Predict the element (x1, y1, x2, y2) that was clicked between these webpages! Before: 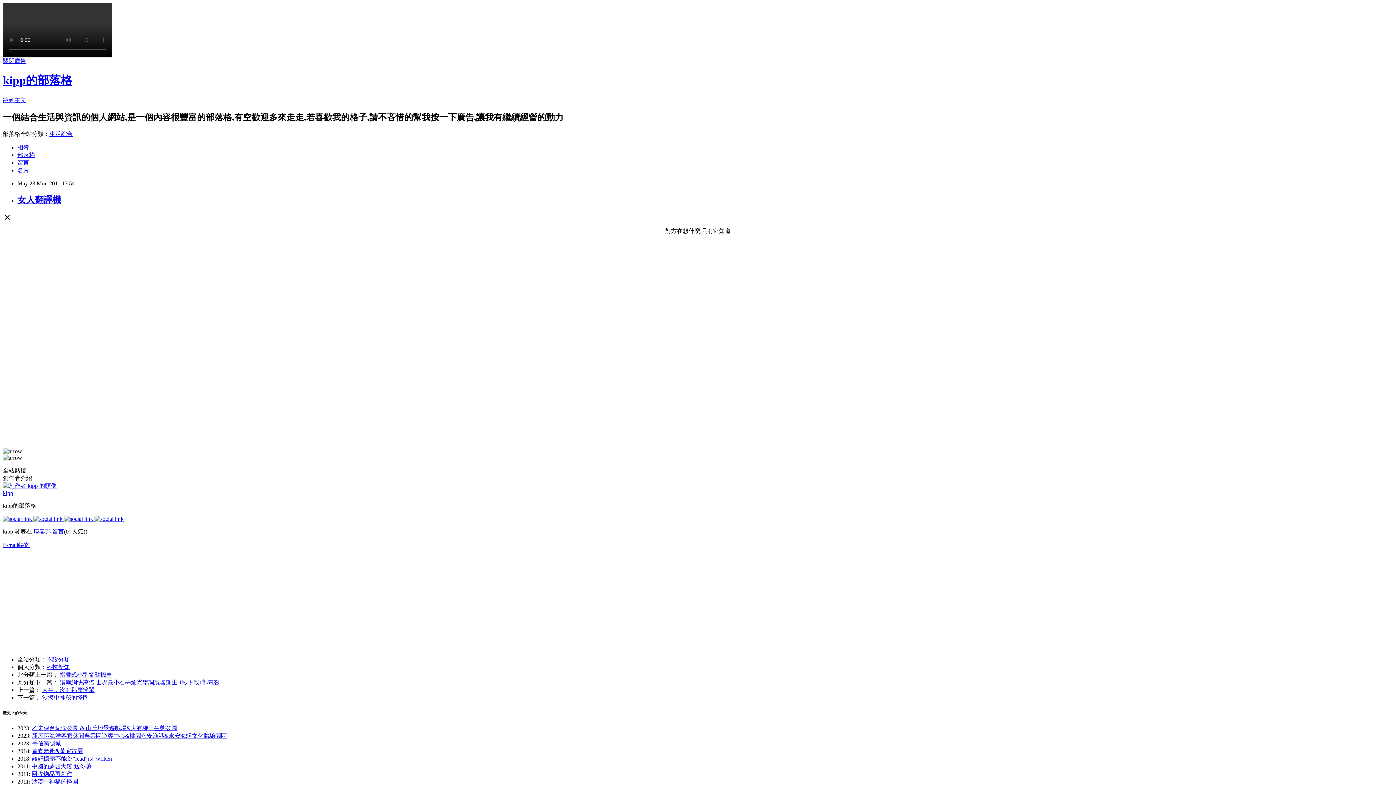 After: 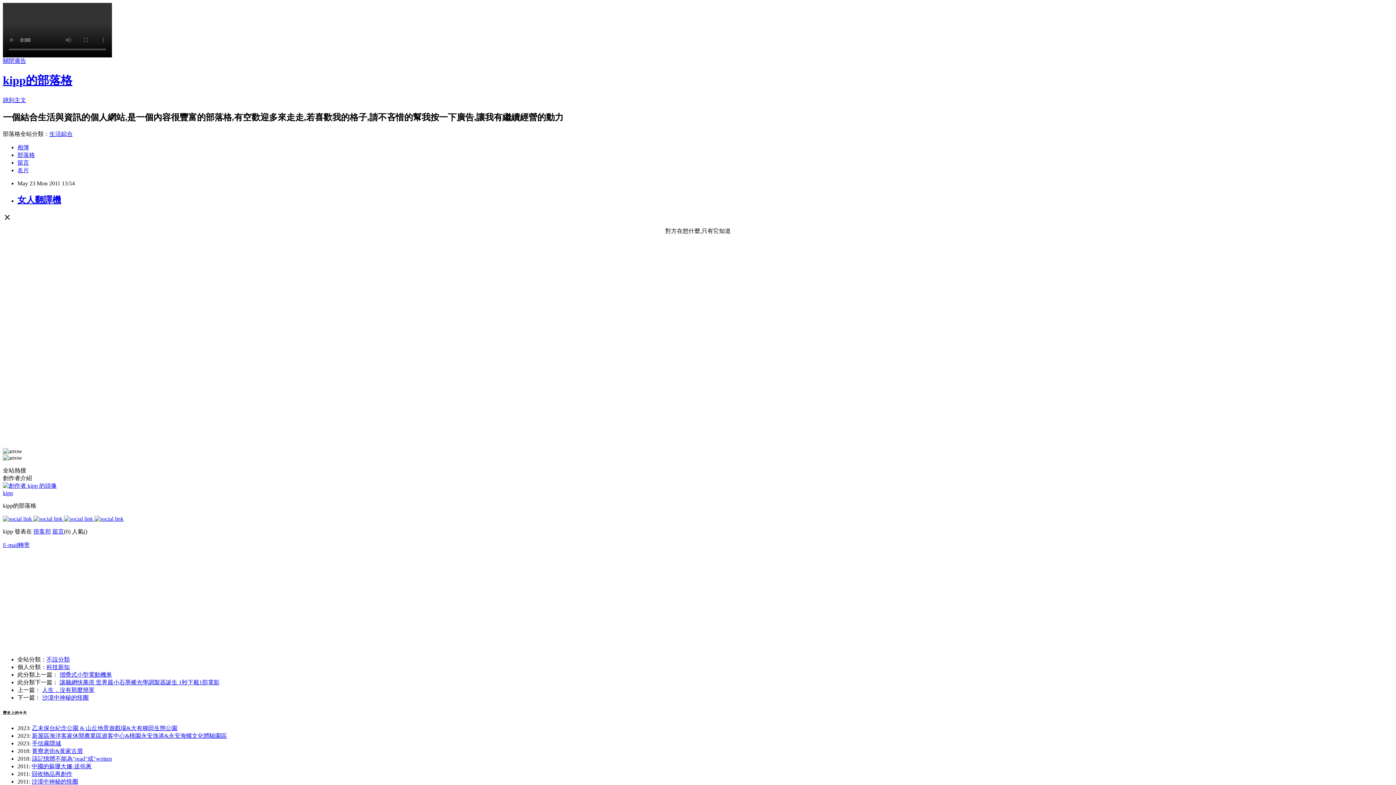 Action: label: 留言 bbox: (17, 159, 29, 165)